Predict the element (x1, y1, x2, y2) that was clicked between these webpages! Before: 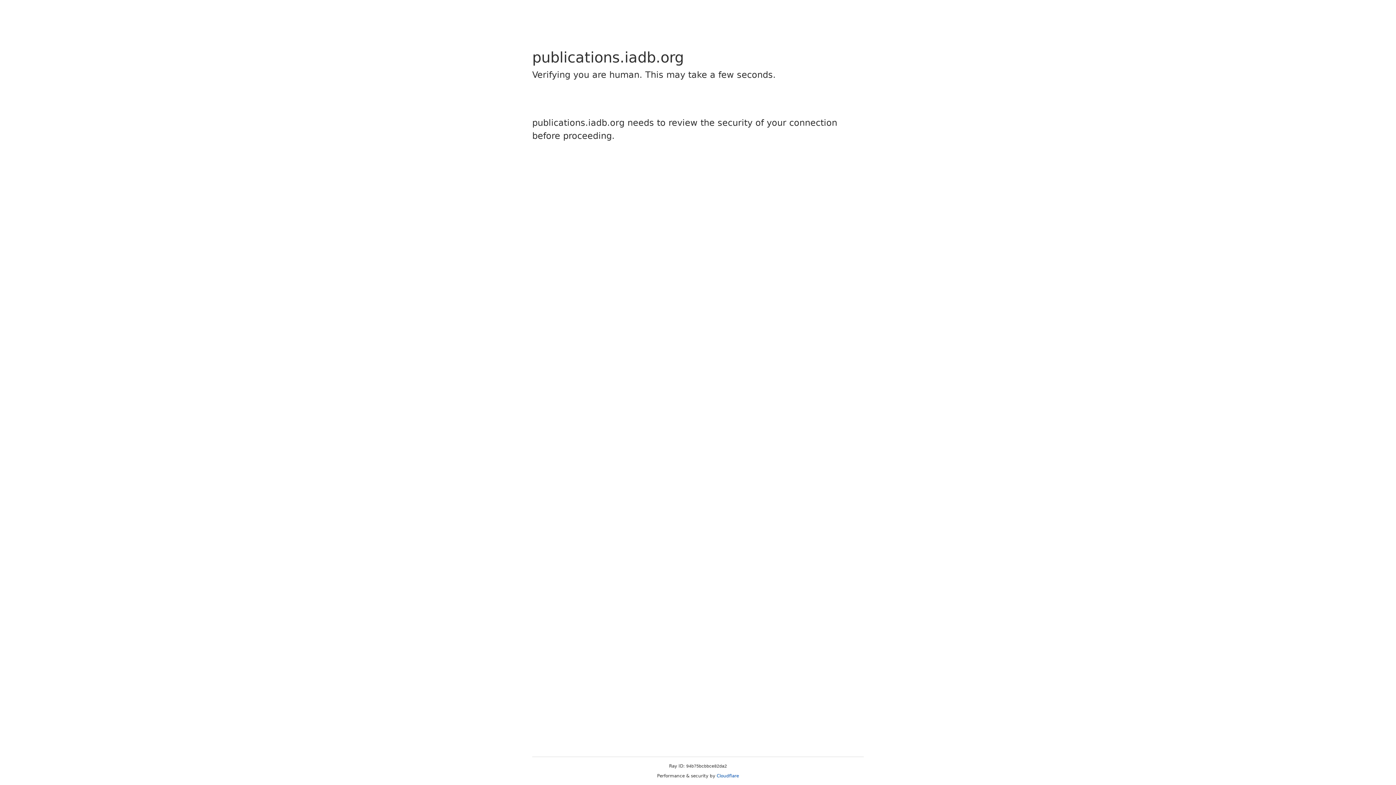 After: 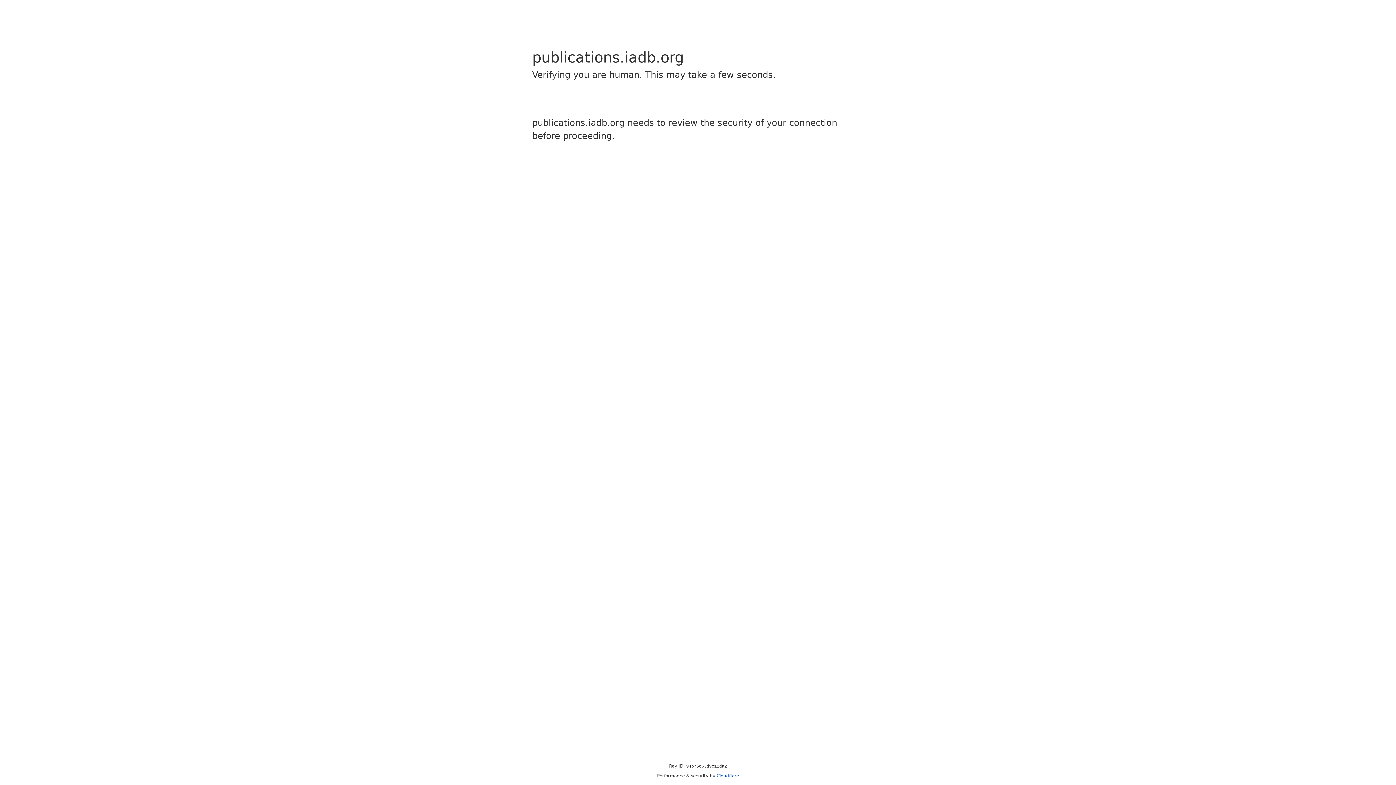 Action: label: Cloudflare bbox: (716, 773, 739, 778)